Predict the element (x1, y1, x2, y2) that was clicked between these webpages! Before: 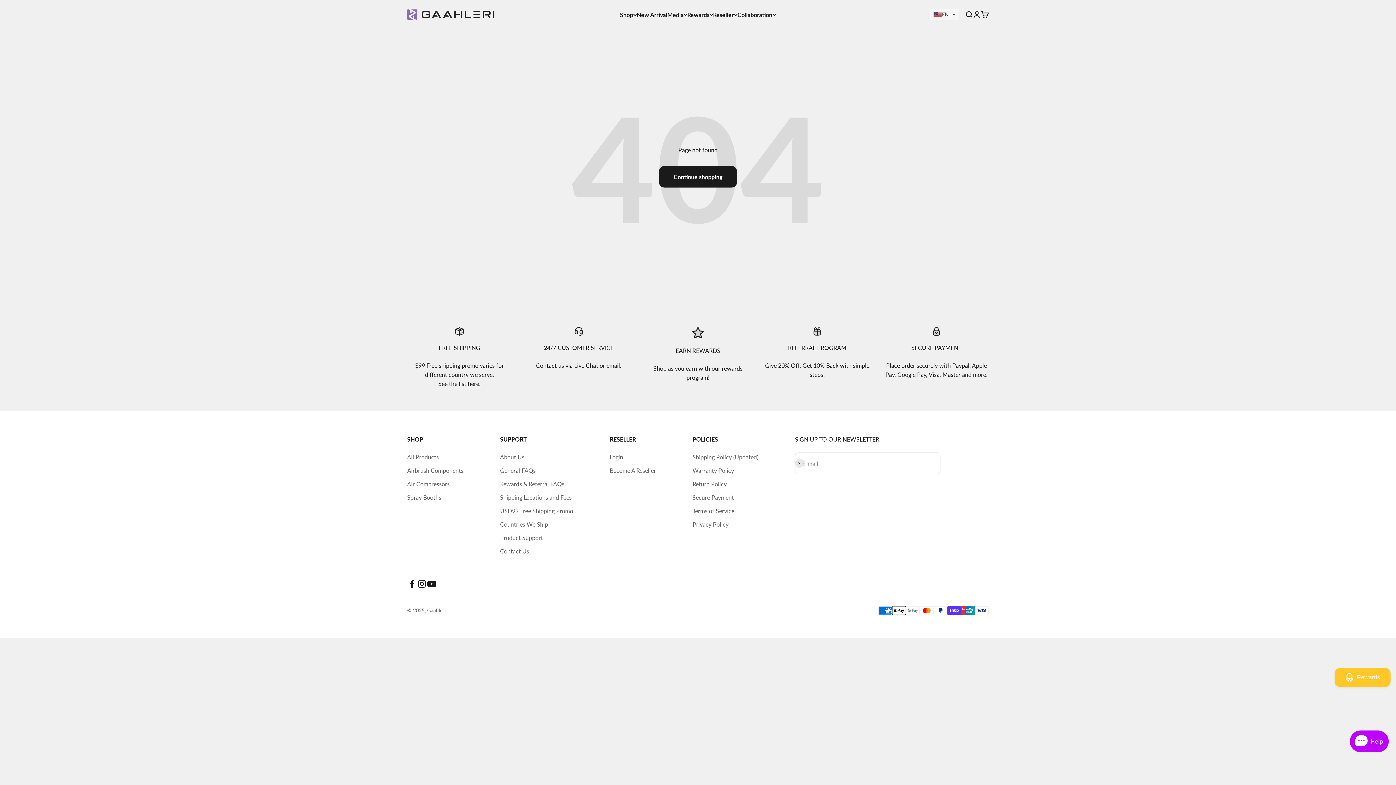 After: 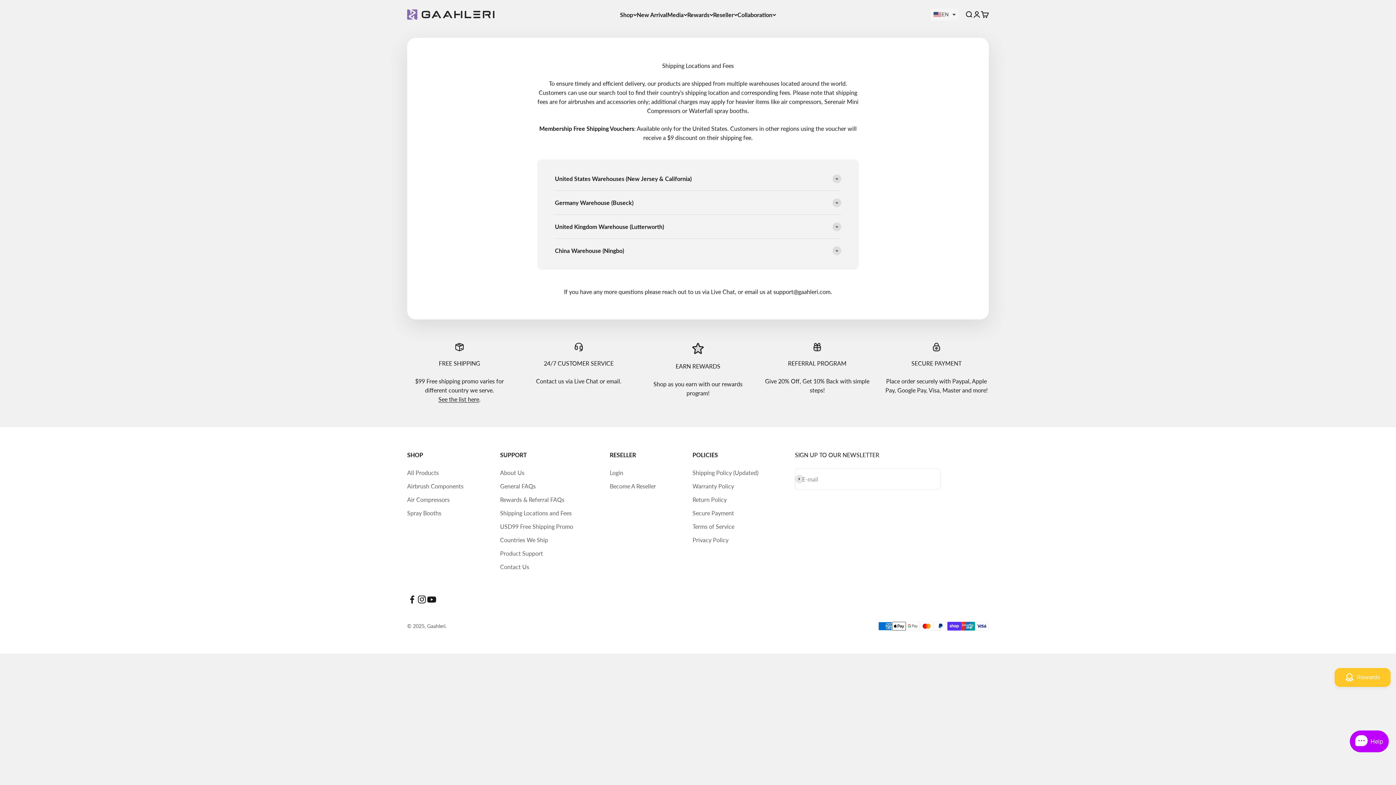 Action: label: Shipping Locations and Fees bbox: (500, 493, 571, 502)